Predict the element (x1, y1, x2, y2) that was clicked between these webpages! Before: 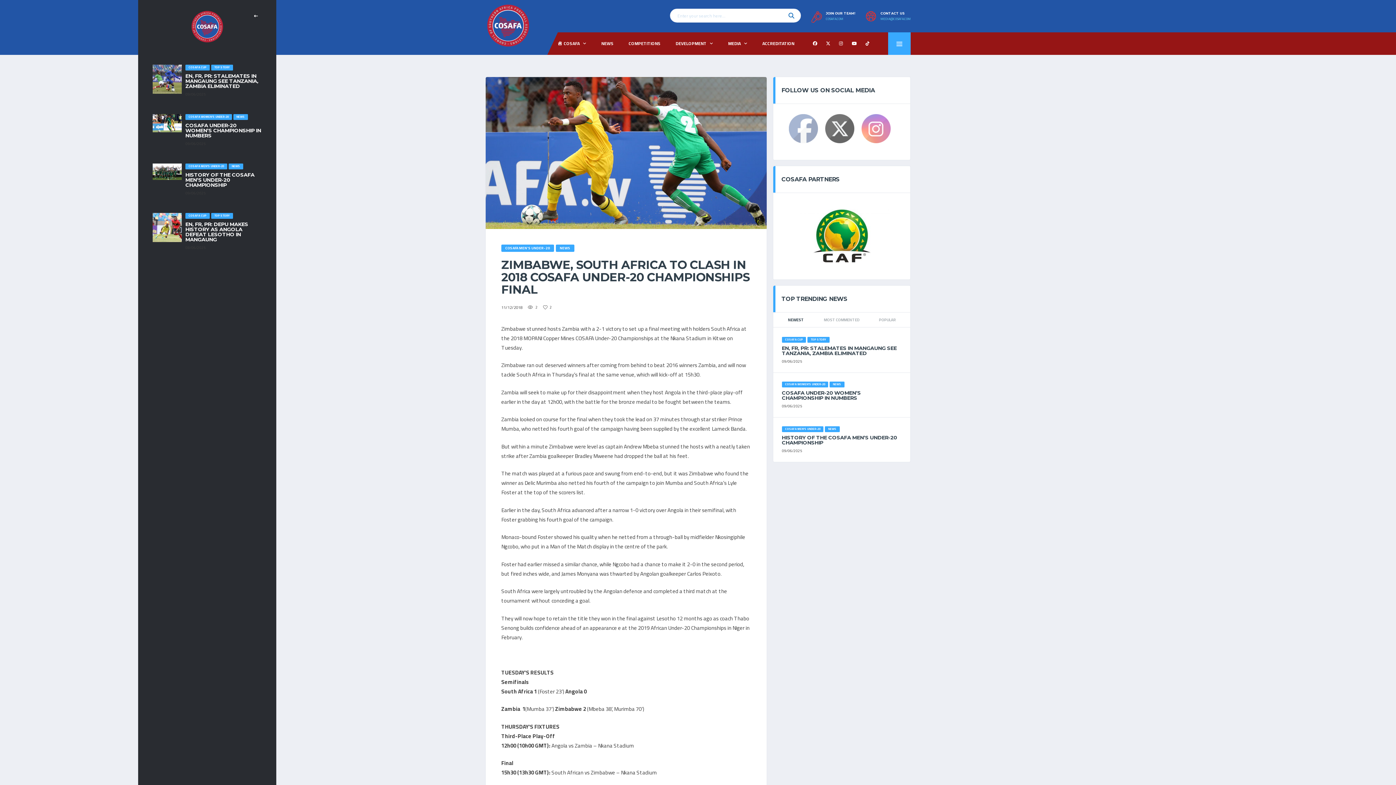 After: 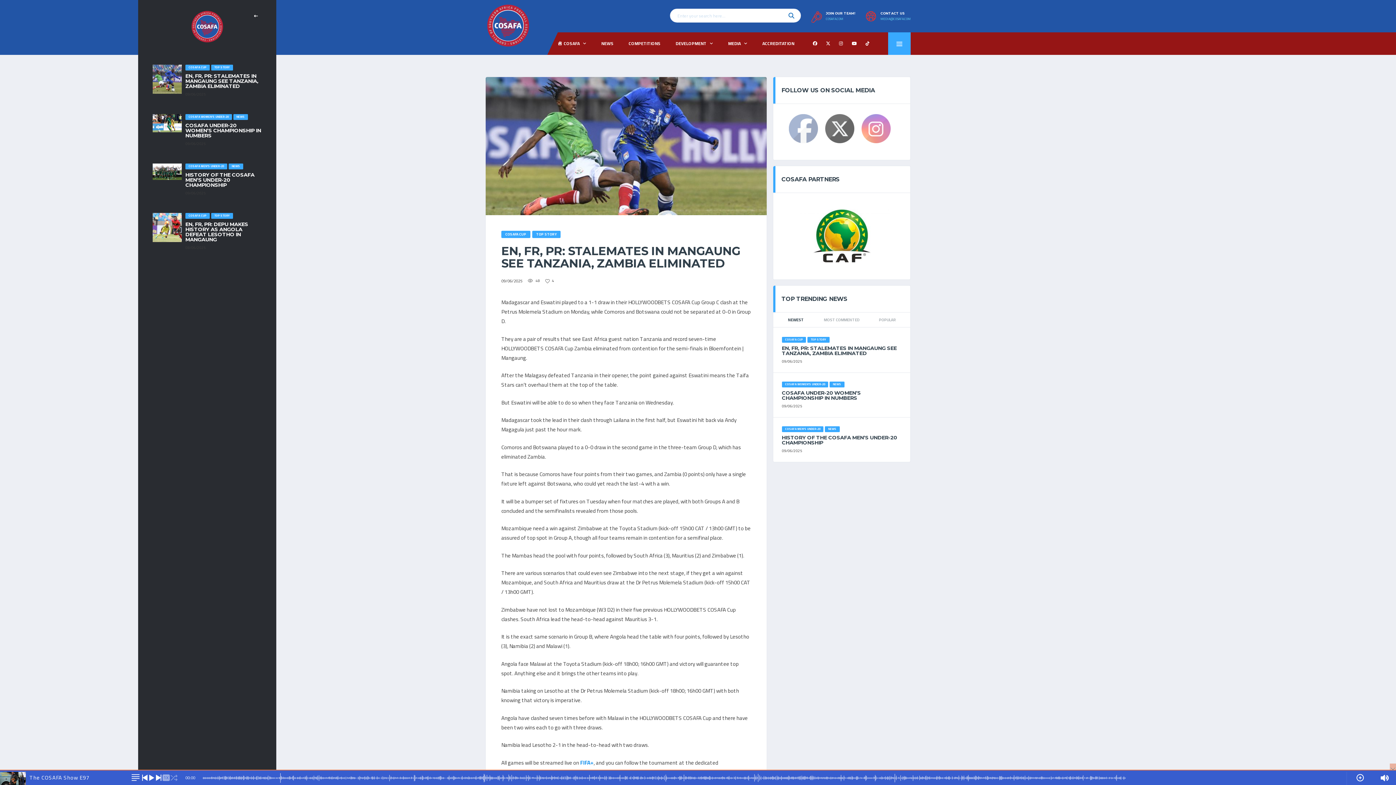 Action: bbox: (152, 64, 181, 93)